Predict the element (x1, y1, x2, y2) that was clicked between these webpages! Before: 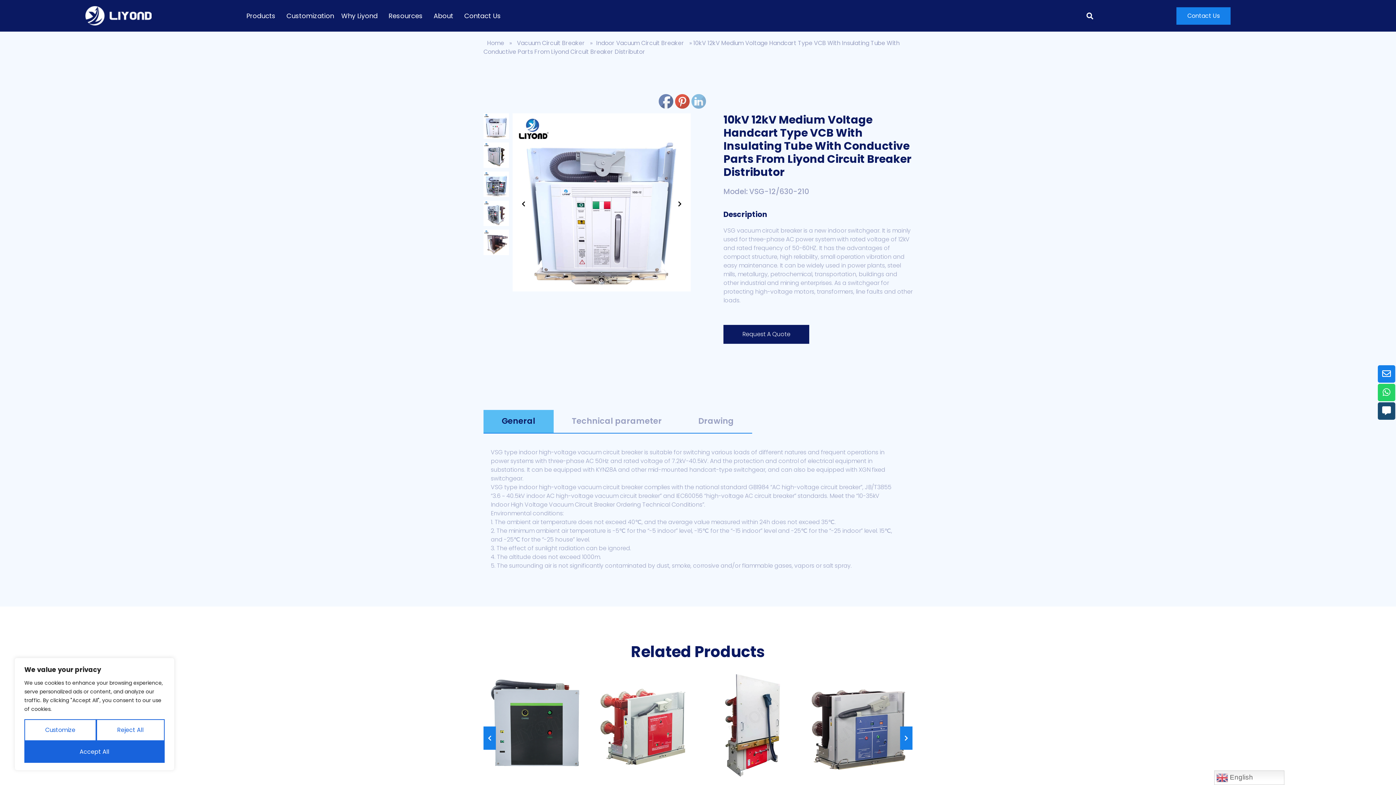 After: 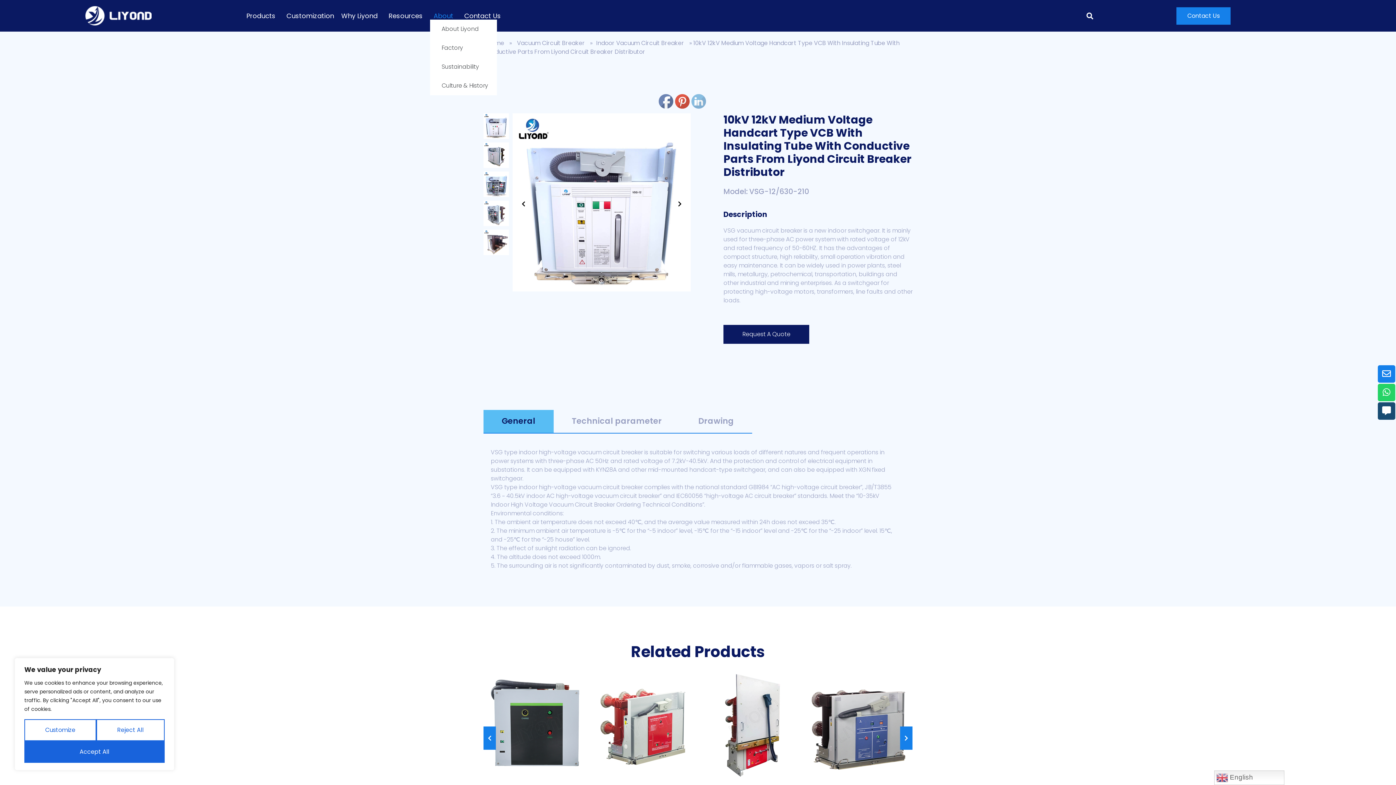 Action: label: About bbox: (430, 12, 460, 19)